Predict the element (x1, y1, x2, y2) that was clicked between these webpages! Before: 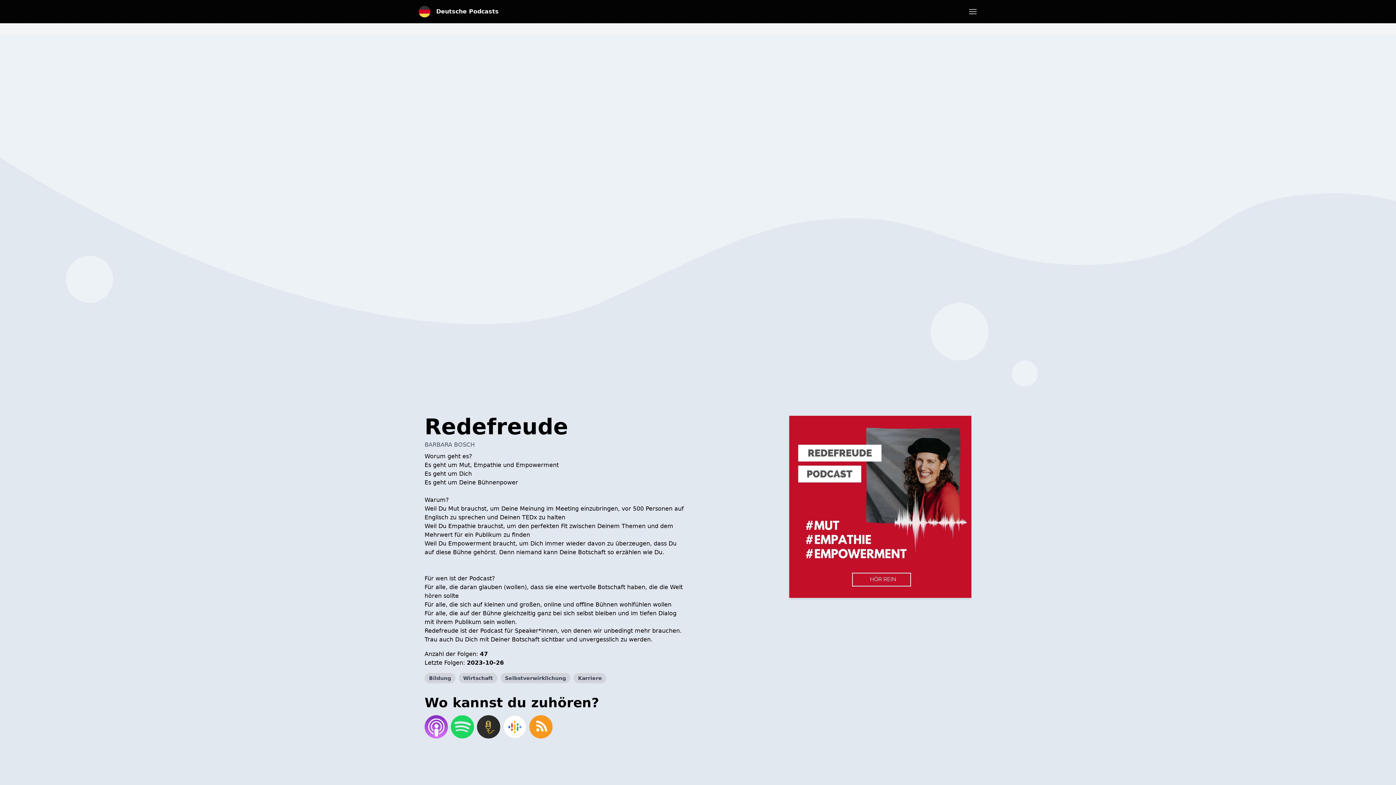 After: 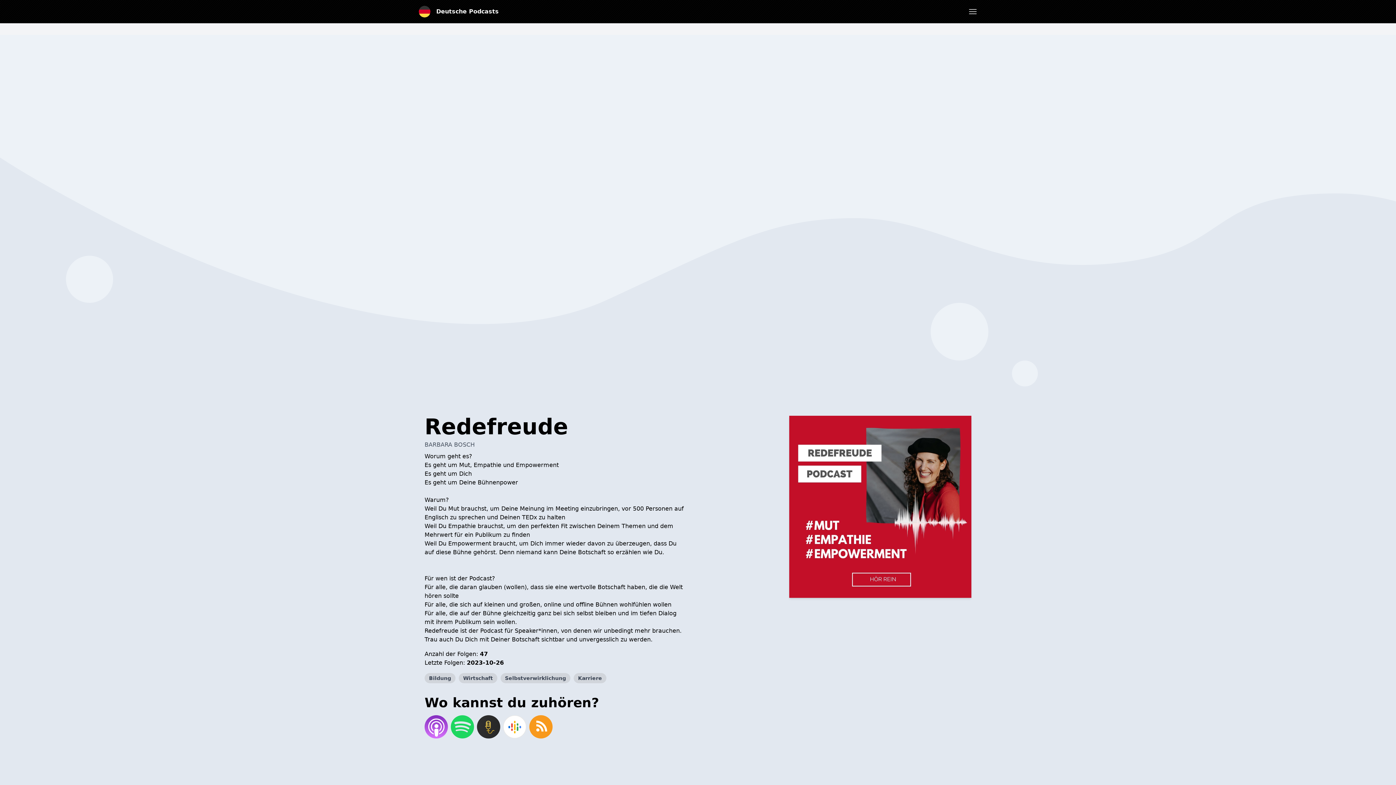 Action: bbox: (449, 714, 475, 740)